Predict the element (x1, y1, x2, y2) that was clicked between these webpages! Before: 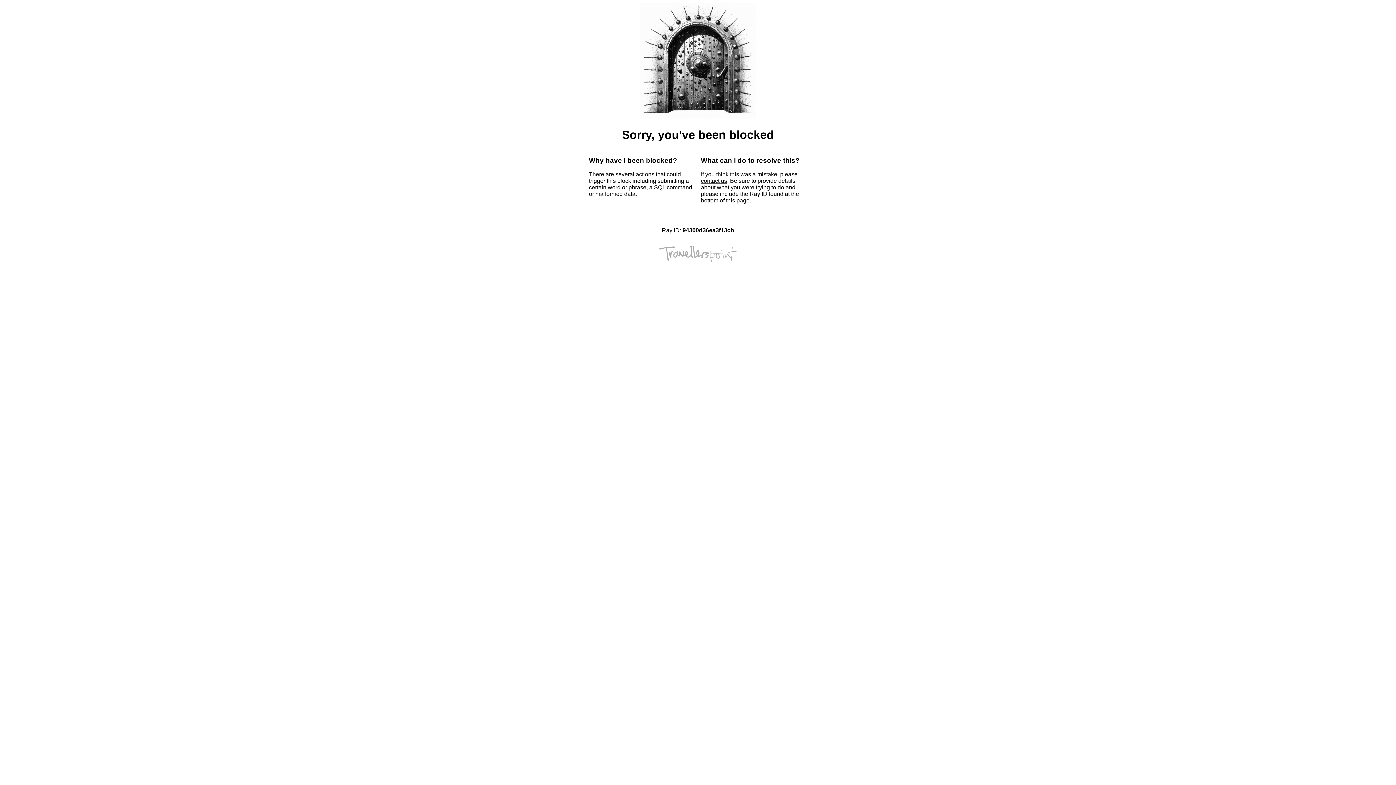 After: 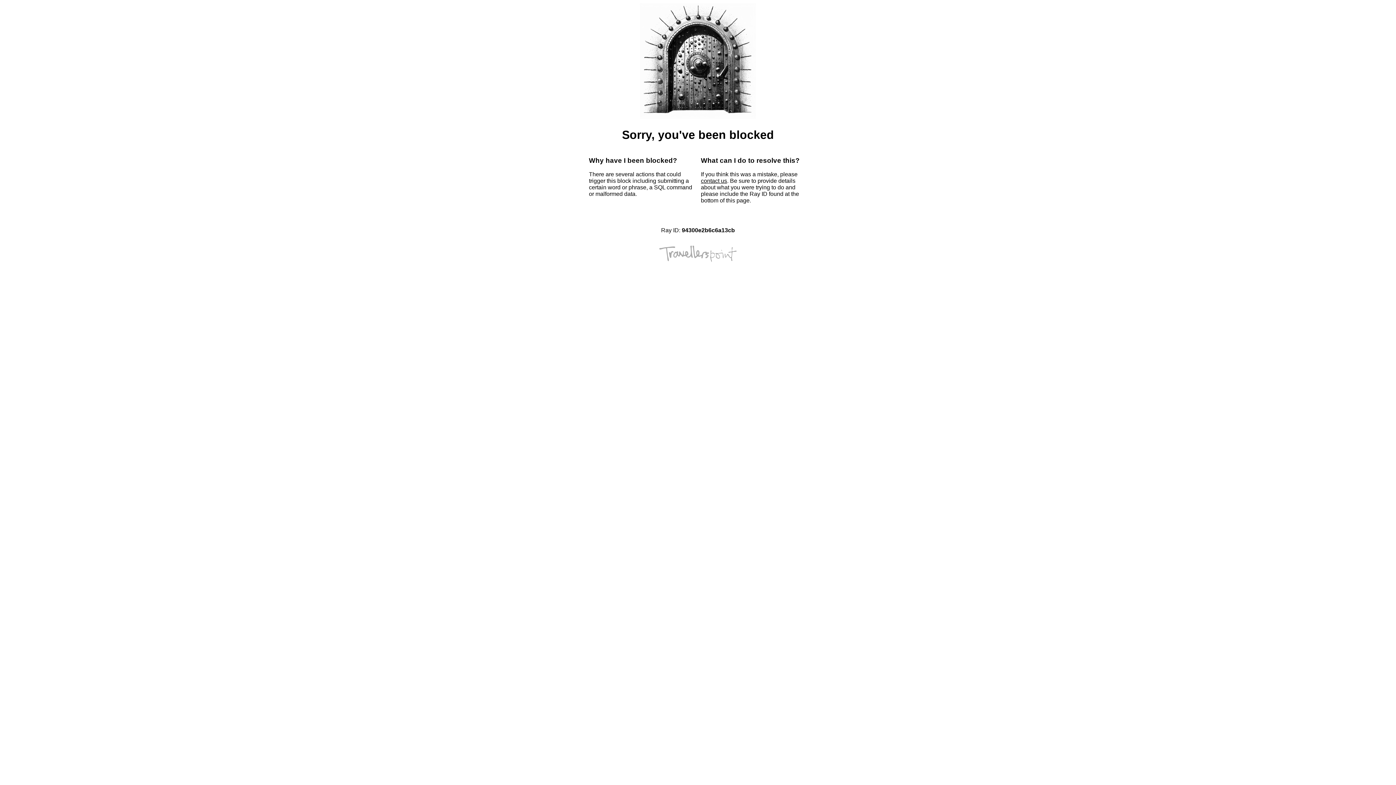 Action: bbox: (701, 177, 727, 184) label: contact us